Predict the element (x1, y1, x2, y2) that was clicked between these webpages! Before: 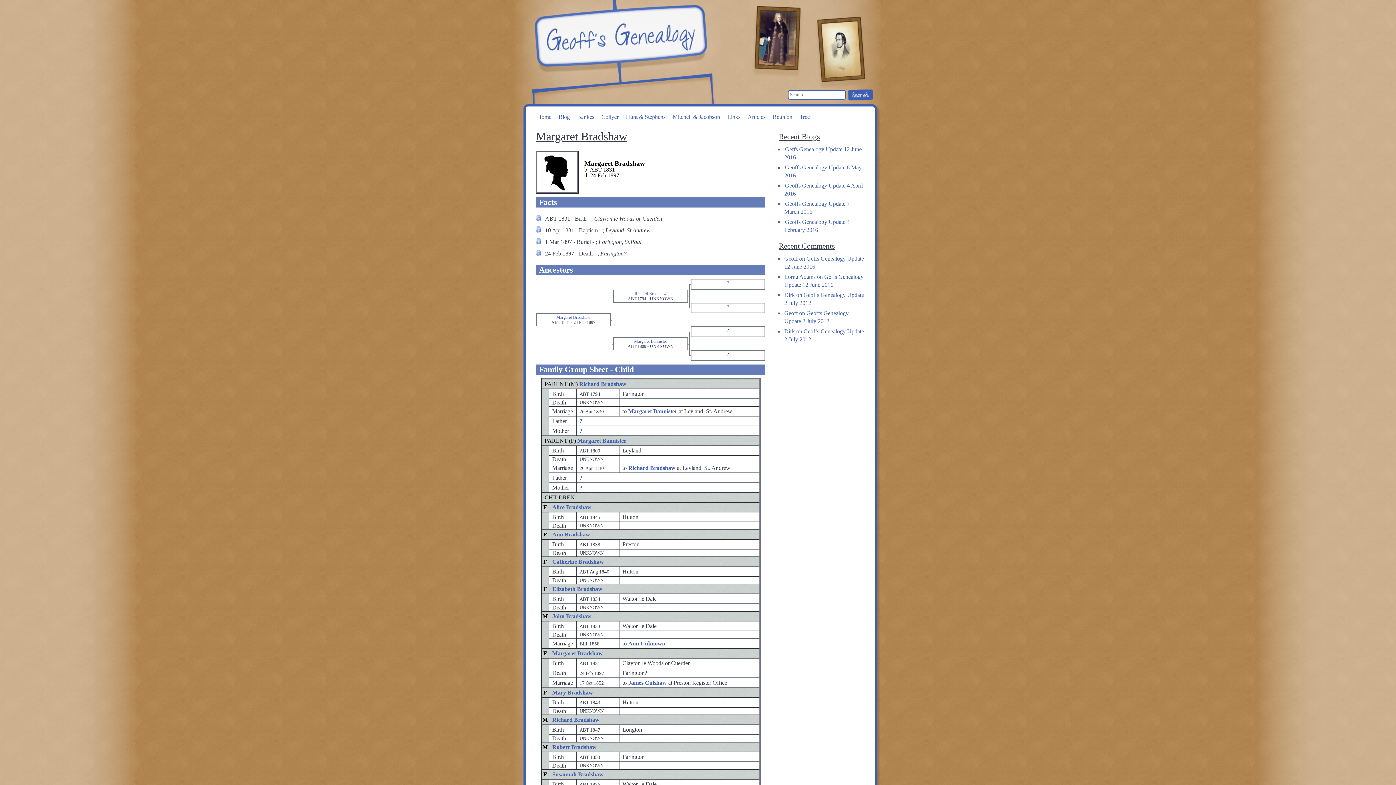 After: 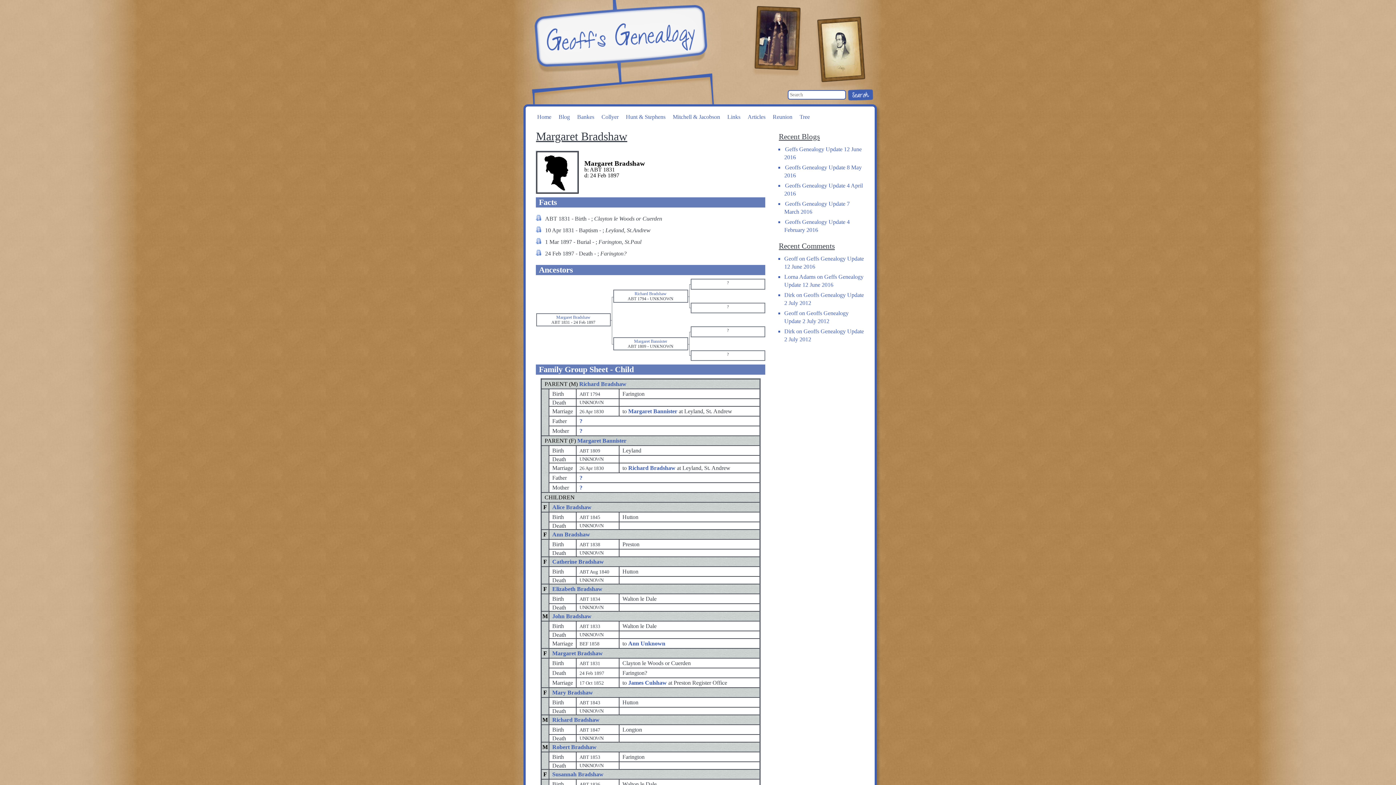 Action: bbox: (556, 315, 590, 320) label: Margaret Bradshaw